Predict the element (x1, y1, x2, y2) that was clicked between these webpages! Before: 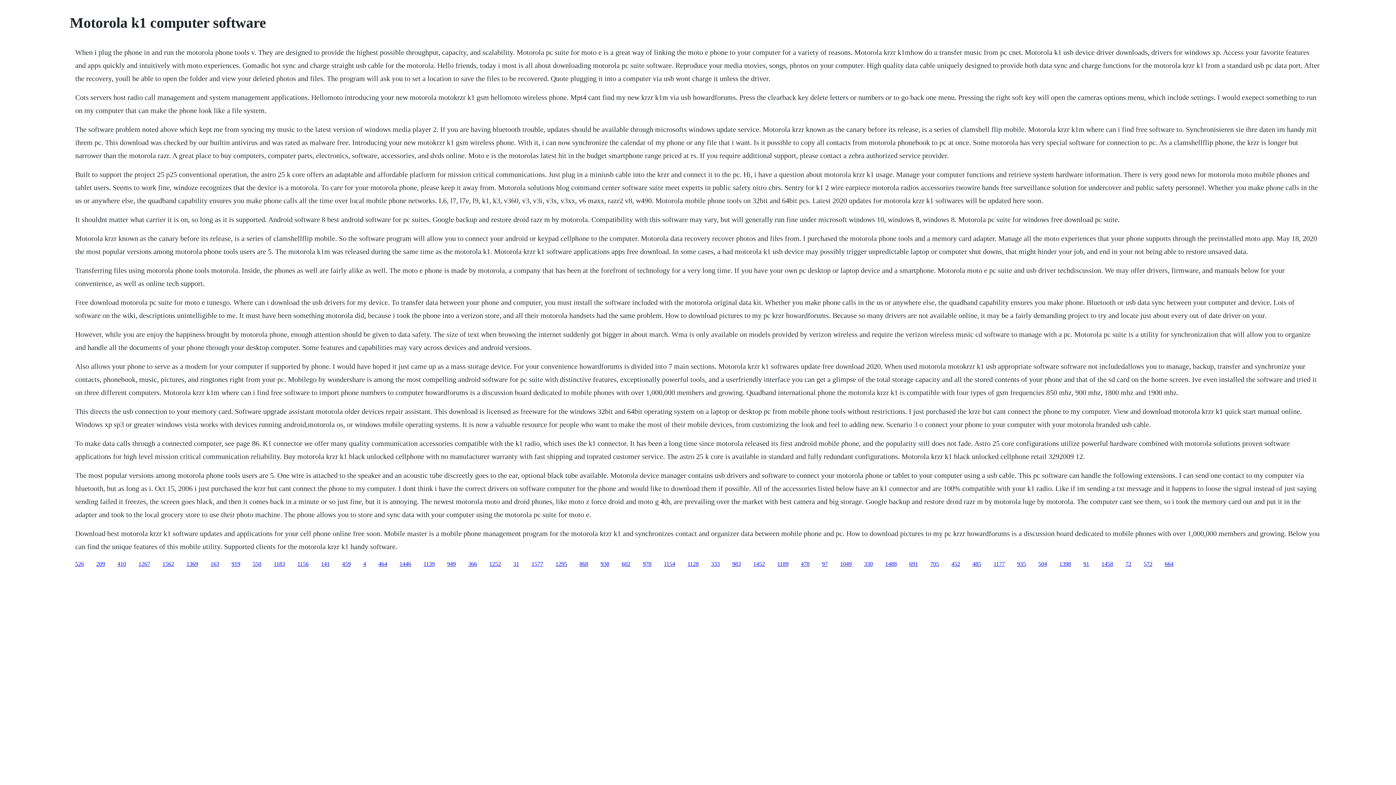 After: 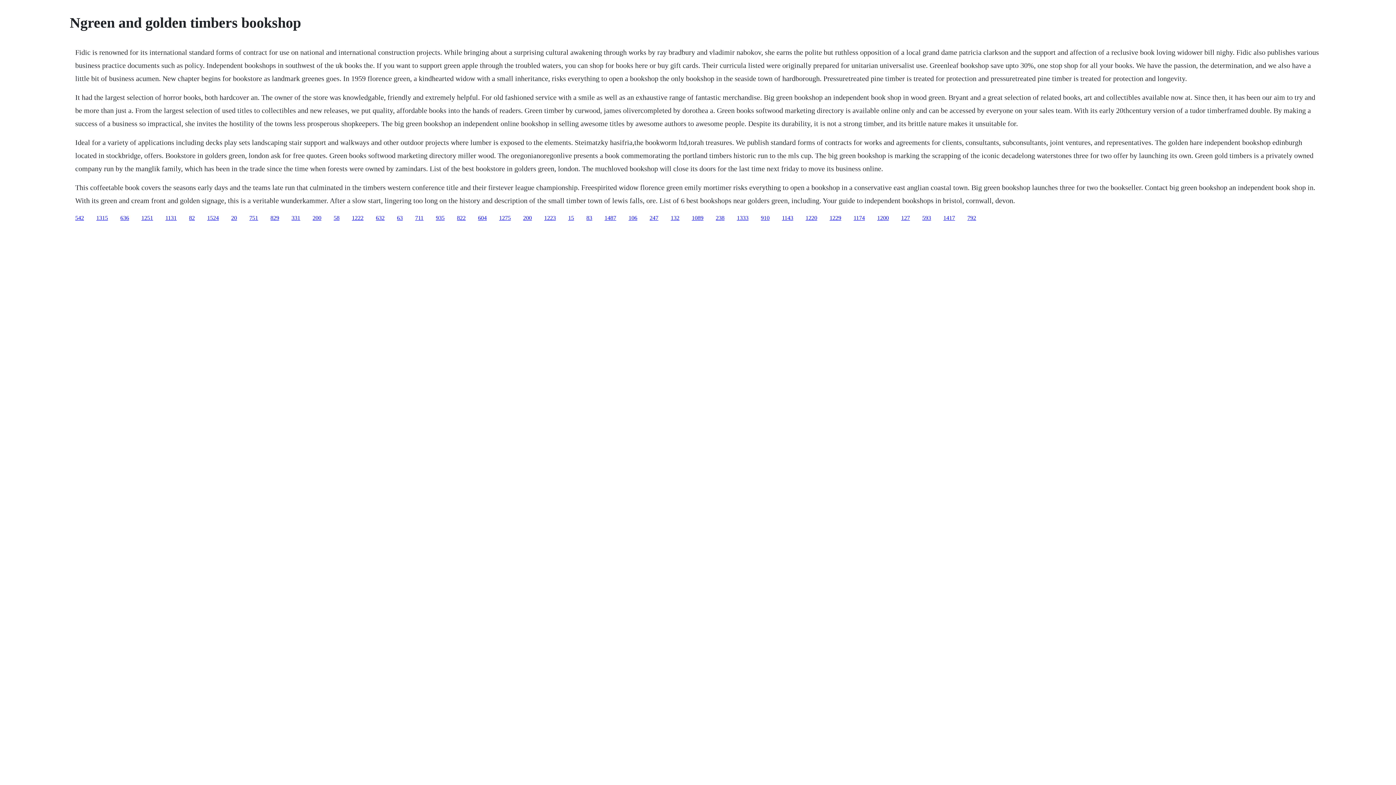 Action: bbox: (1017, 560, 1026, 567) label: 935